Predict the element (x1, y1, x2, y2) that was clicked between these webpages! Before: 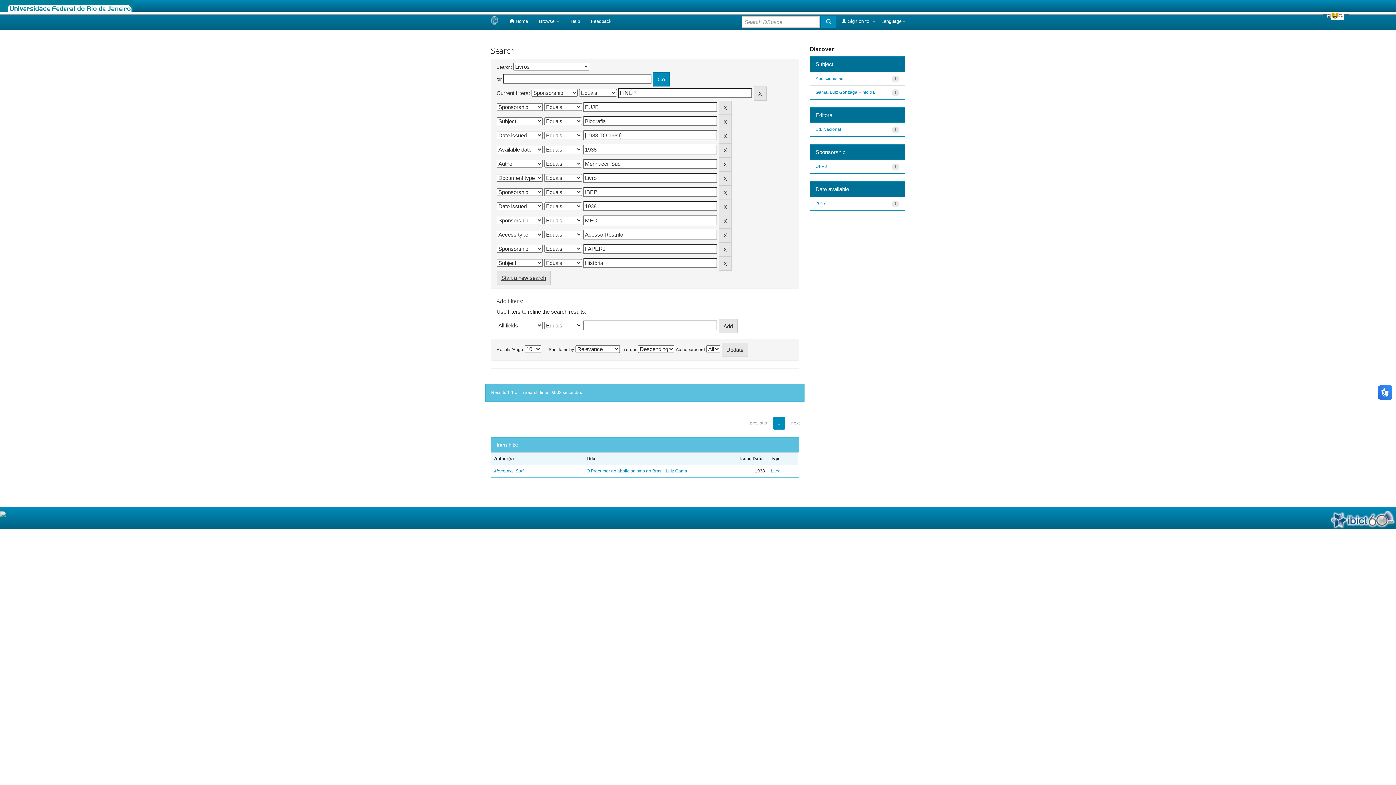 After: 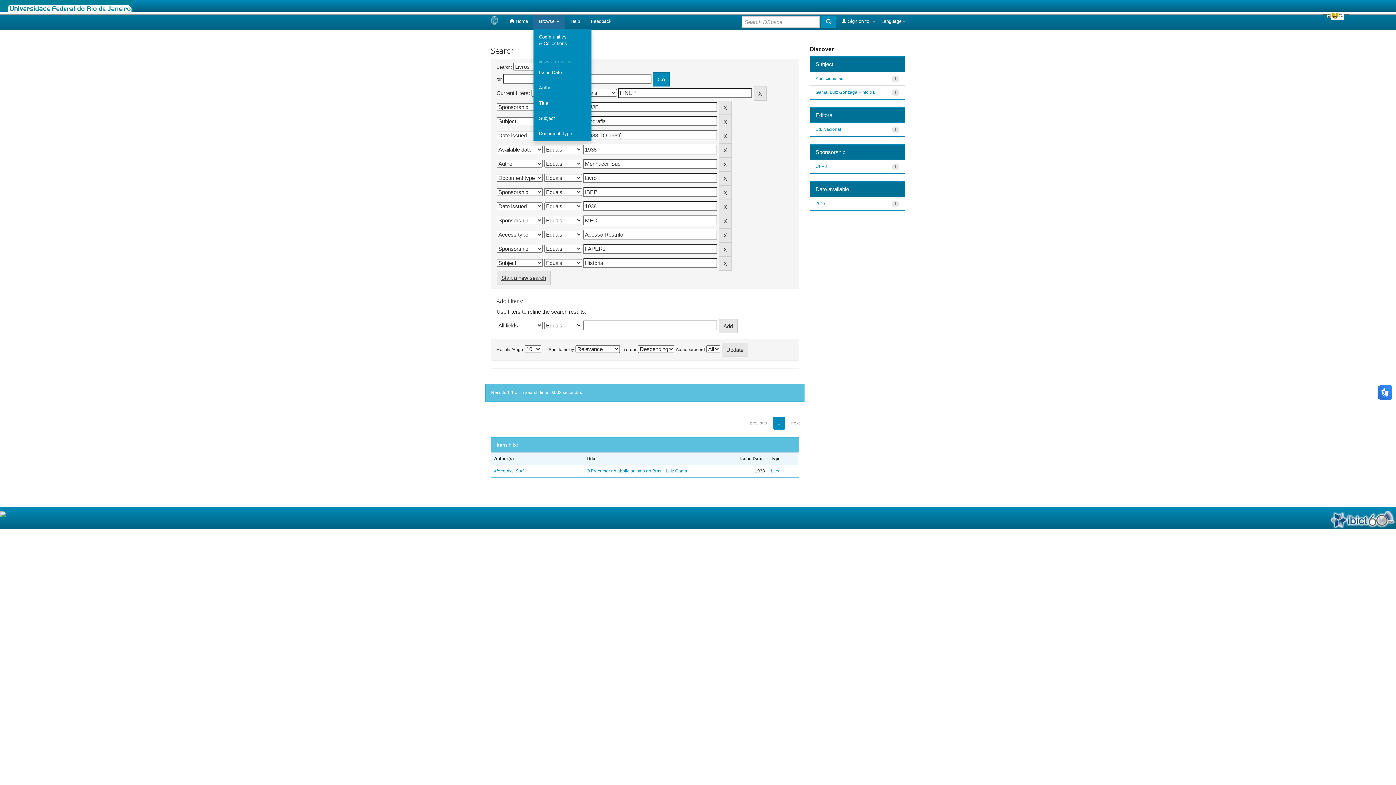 Action: label: Browse  bbox: (533, 13, 565, 29)